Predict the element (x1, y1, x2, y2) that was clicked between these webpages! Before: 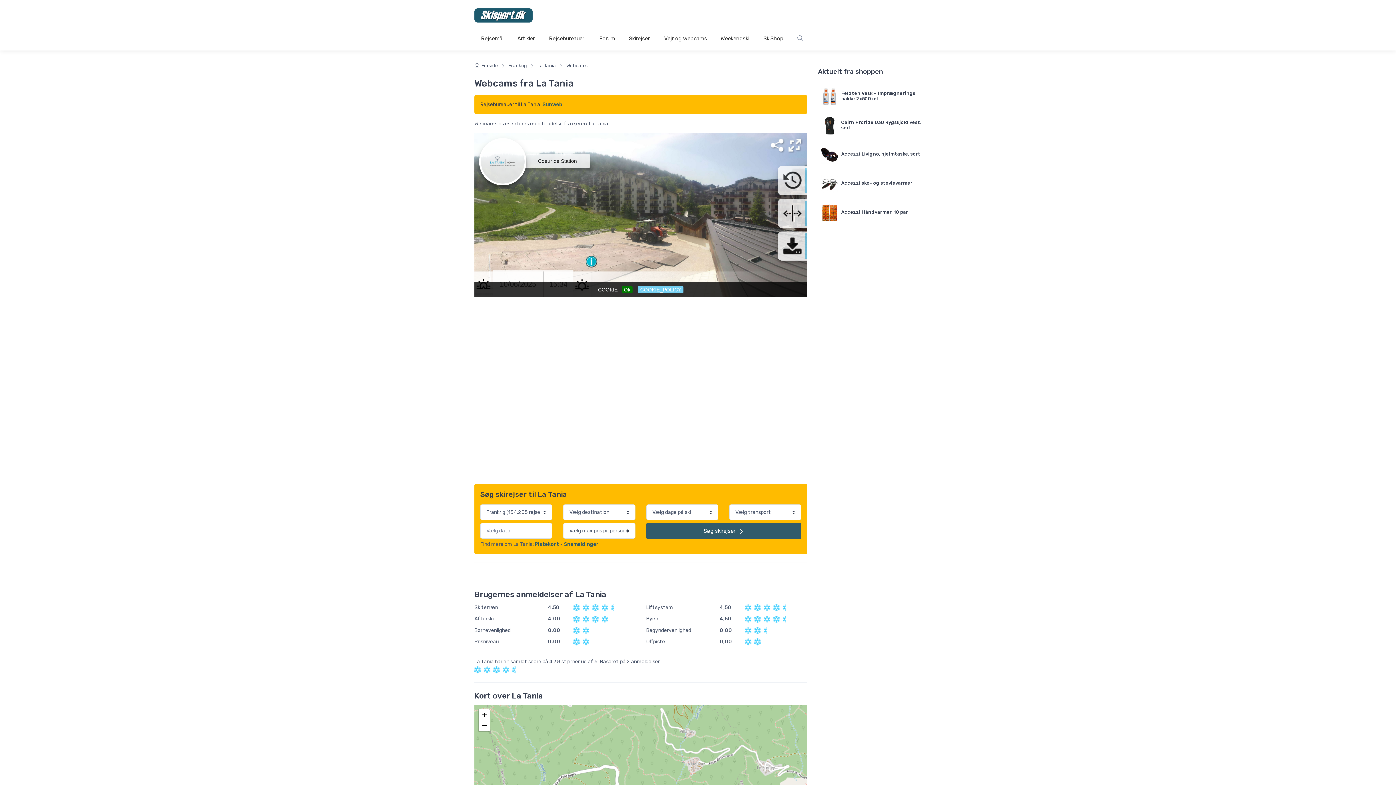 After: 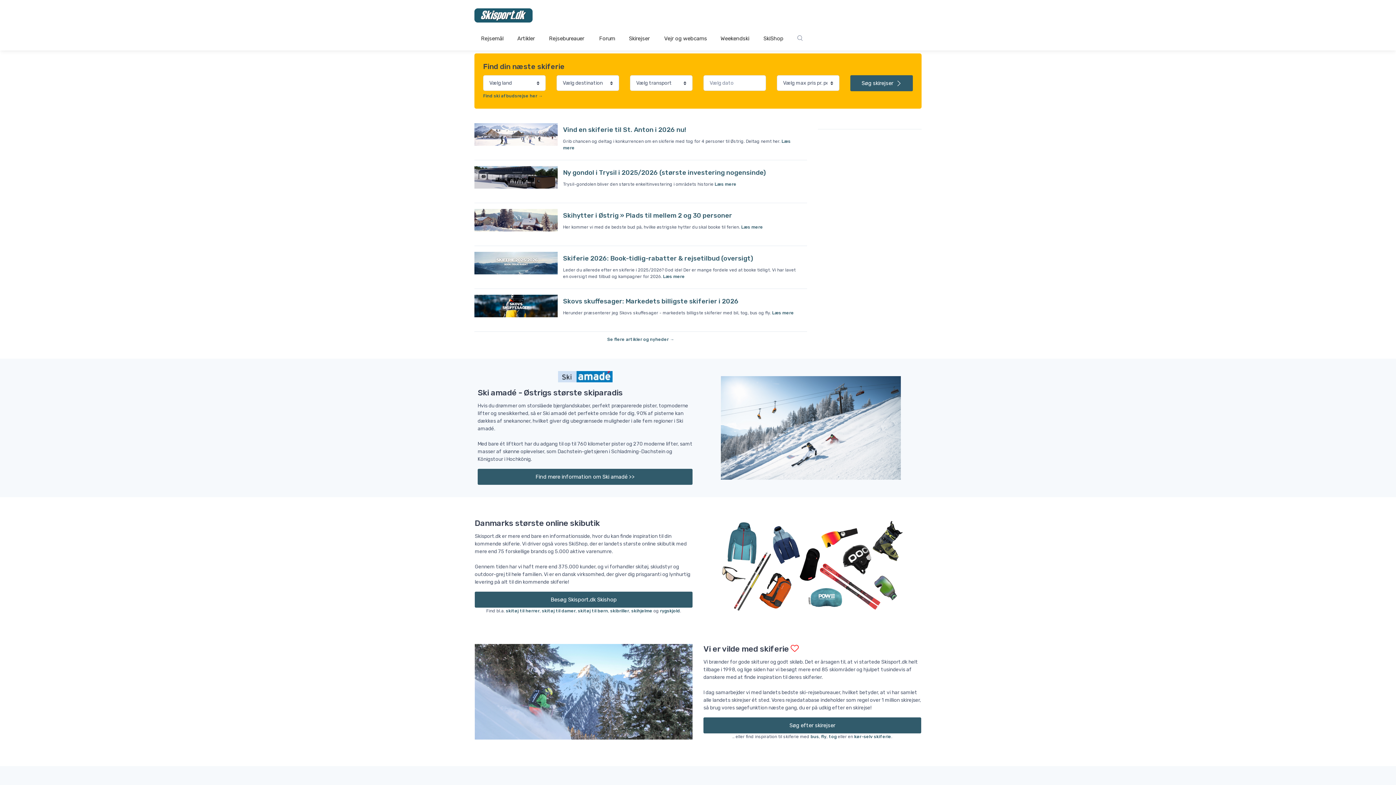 Action: bbox: (474, 4, 532, 26)